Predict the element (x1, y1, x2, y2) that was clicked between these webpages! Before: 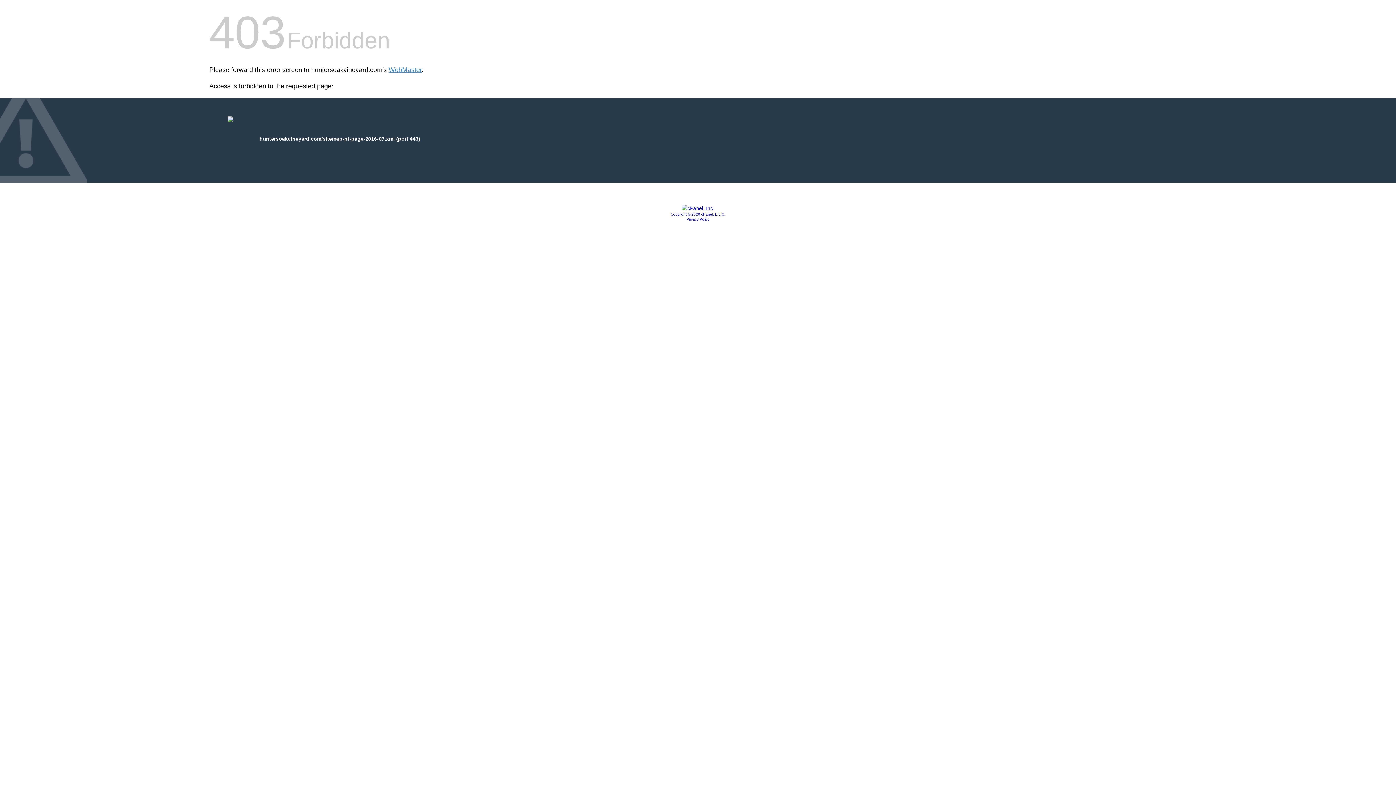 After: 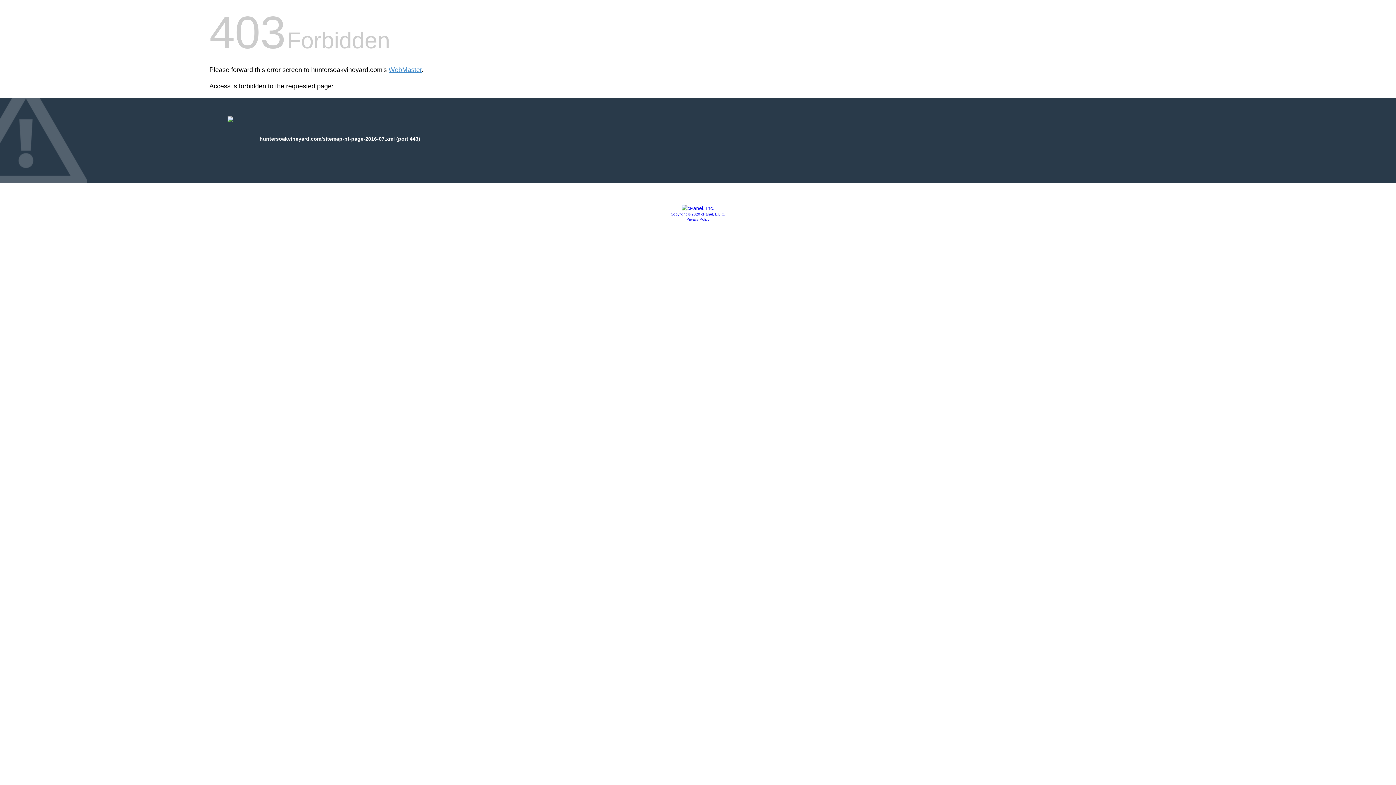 Action: label: Copyright © 2020 cPanel, L.L.C. bbox: (670, 212, 725, 216)